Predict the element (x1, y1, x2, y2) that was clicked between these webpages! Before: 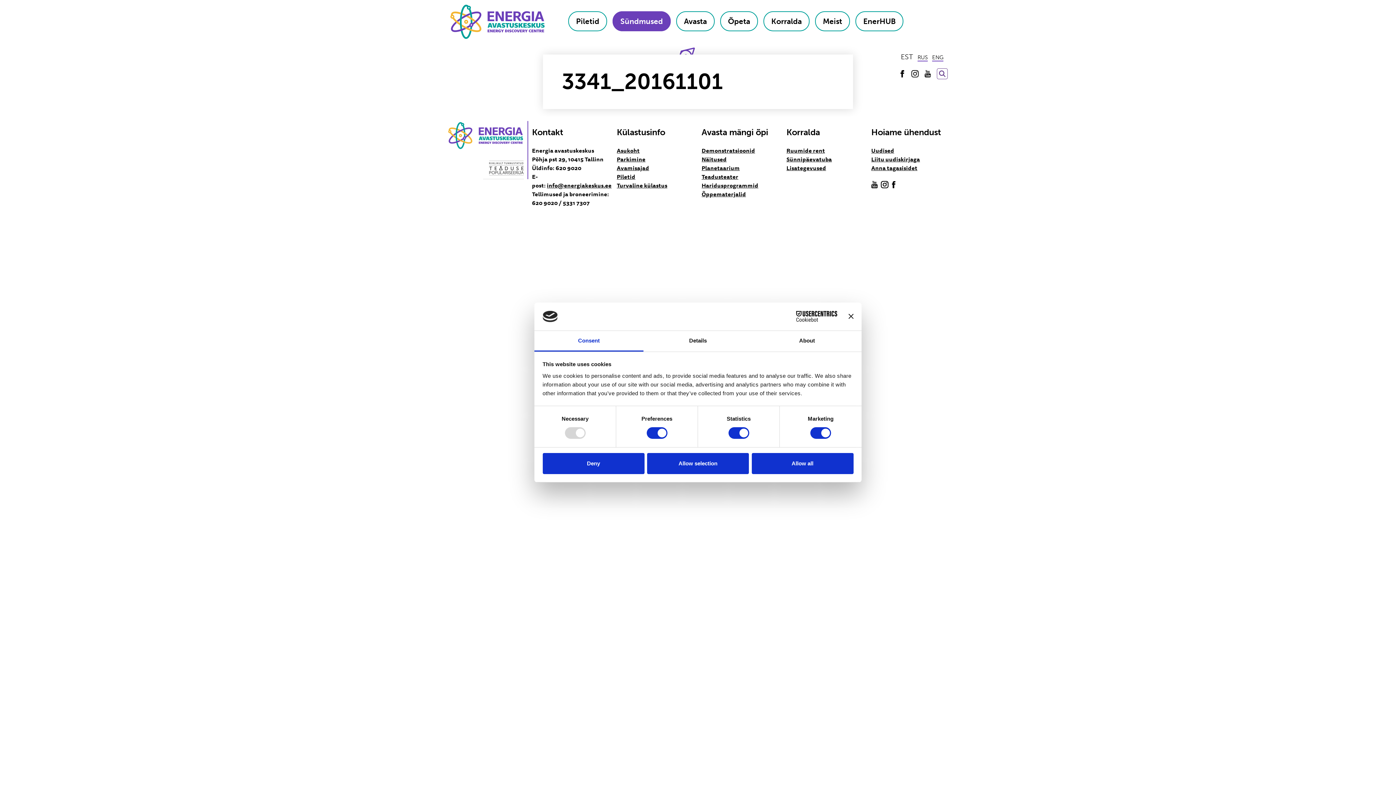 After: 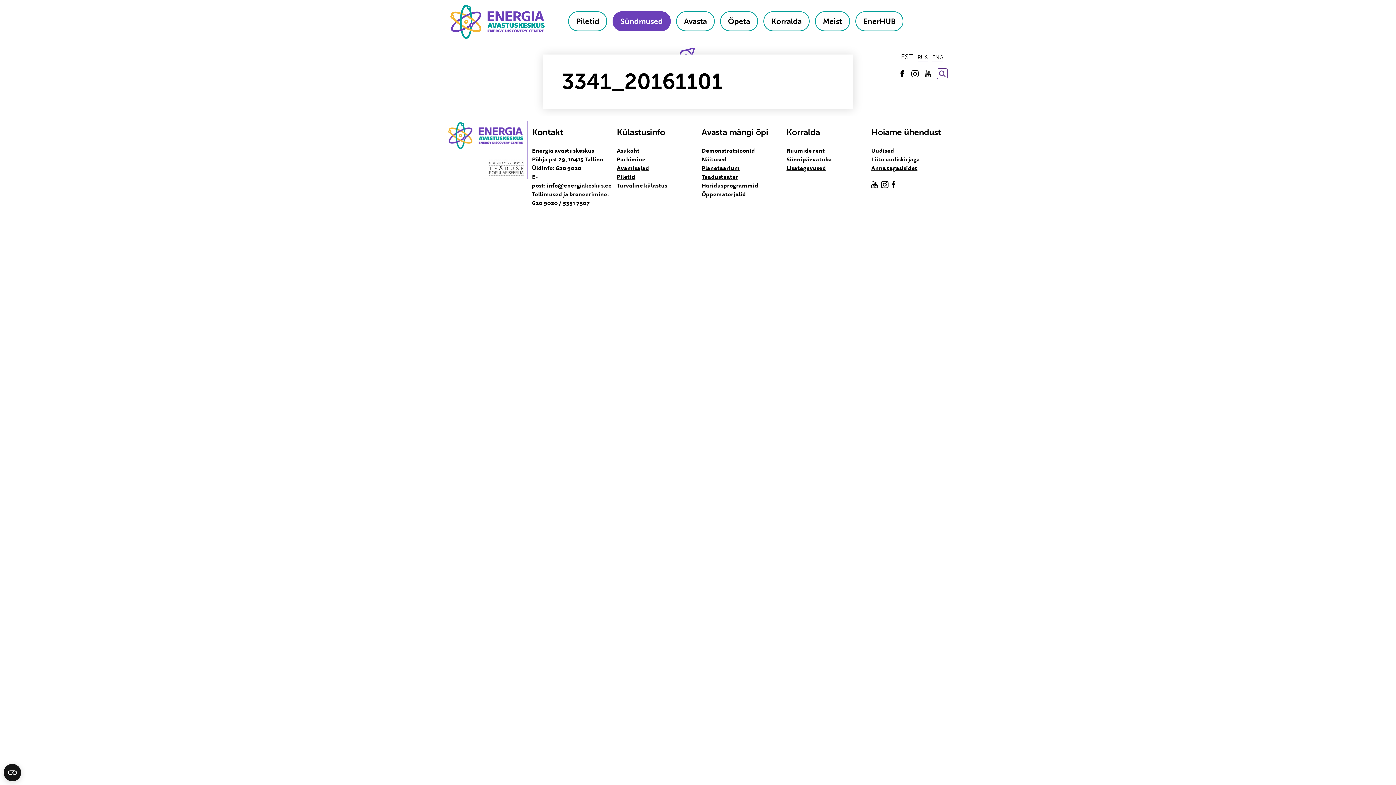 Action: label: Allow all bbox: (751, 453, 853, 474)